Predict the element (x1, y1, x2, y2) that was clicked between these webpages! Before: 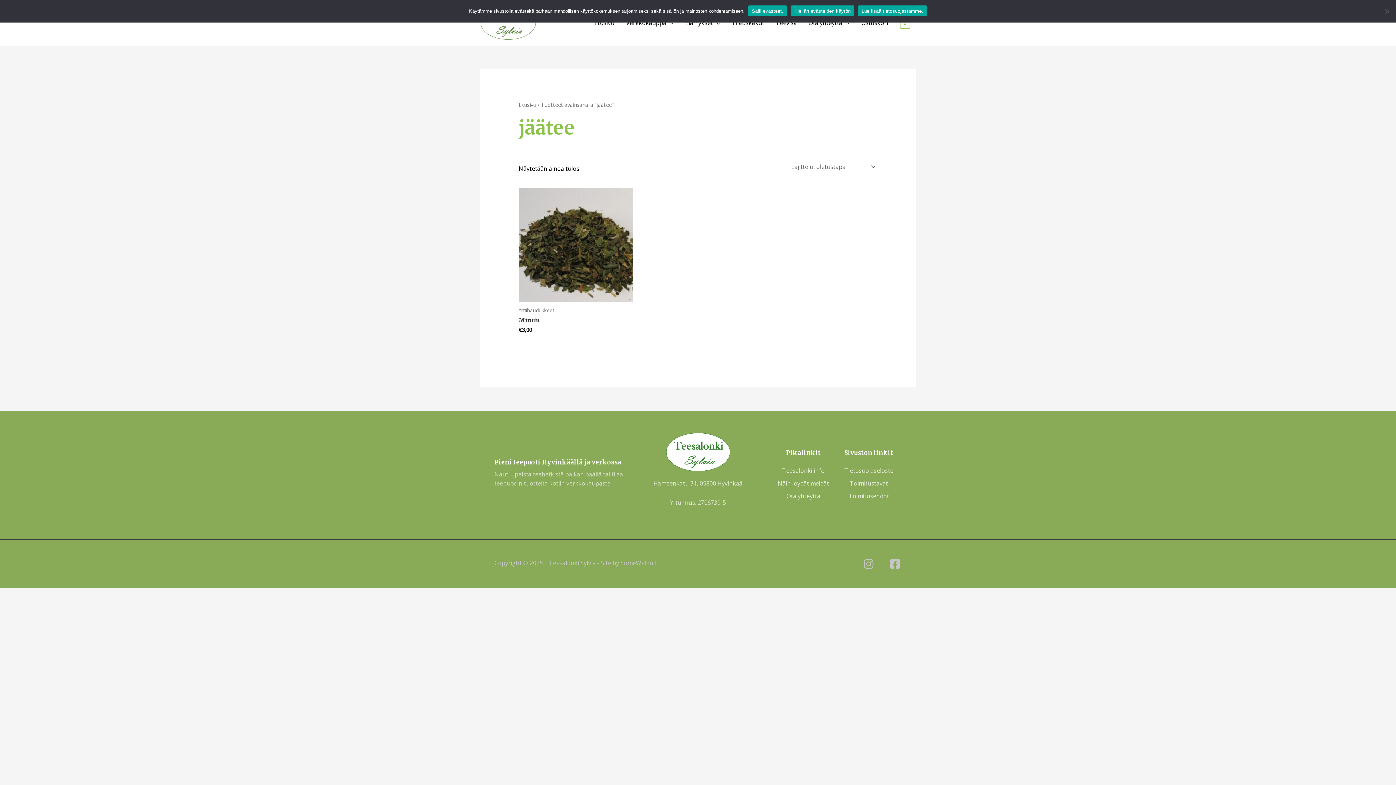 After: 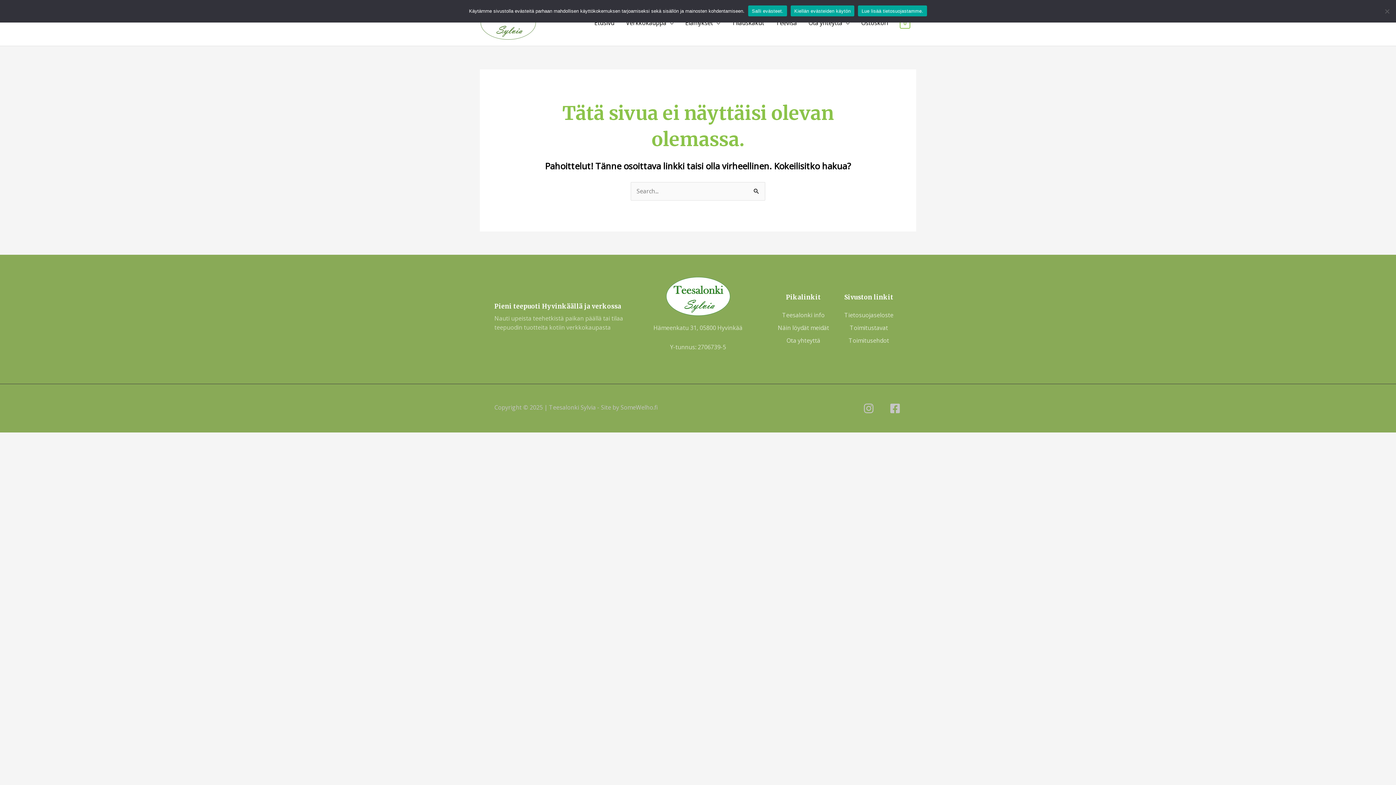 Action: bbox: (774, 466, 832, 475) label: Teesalonki info